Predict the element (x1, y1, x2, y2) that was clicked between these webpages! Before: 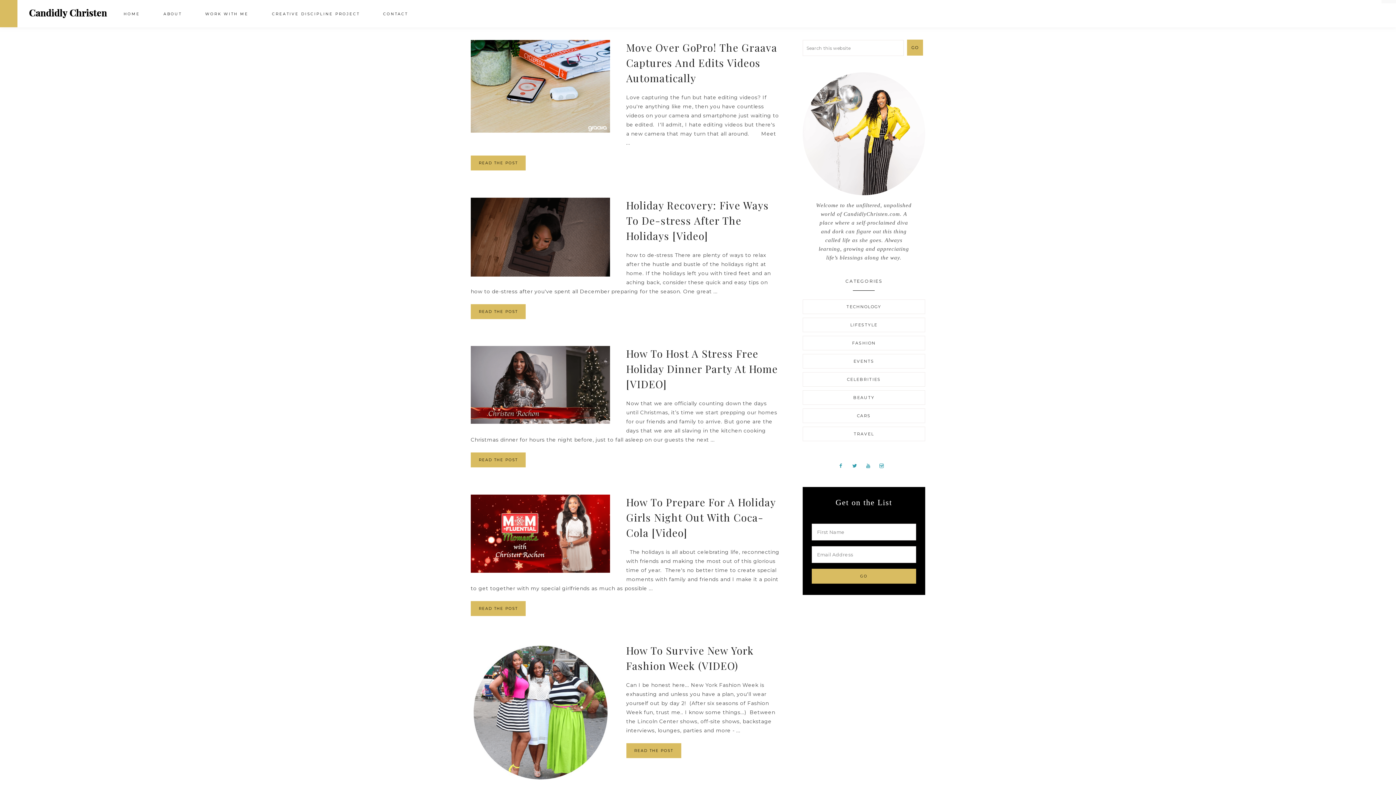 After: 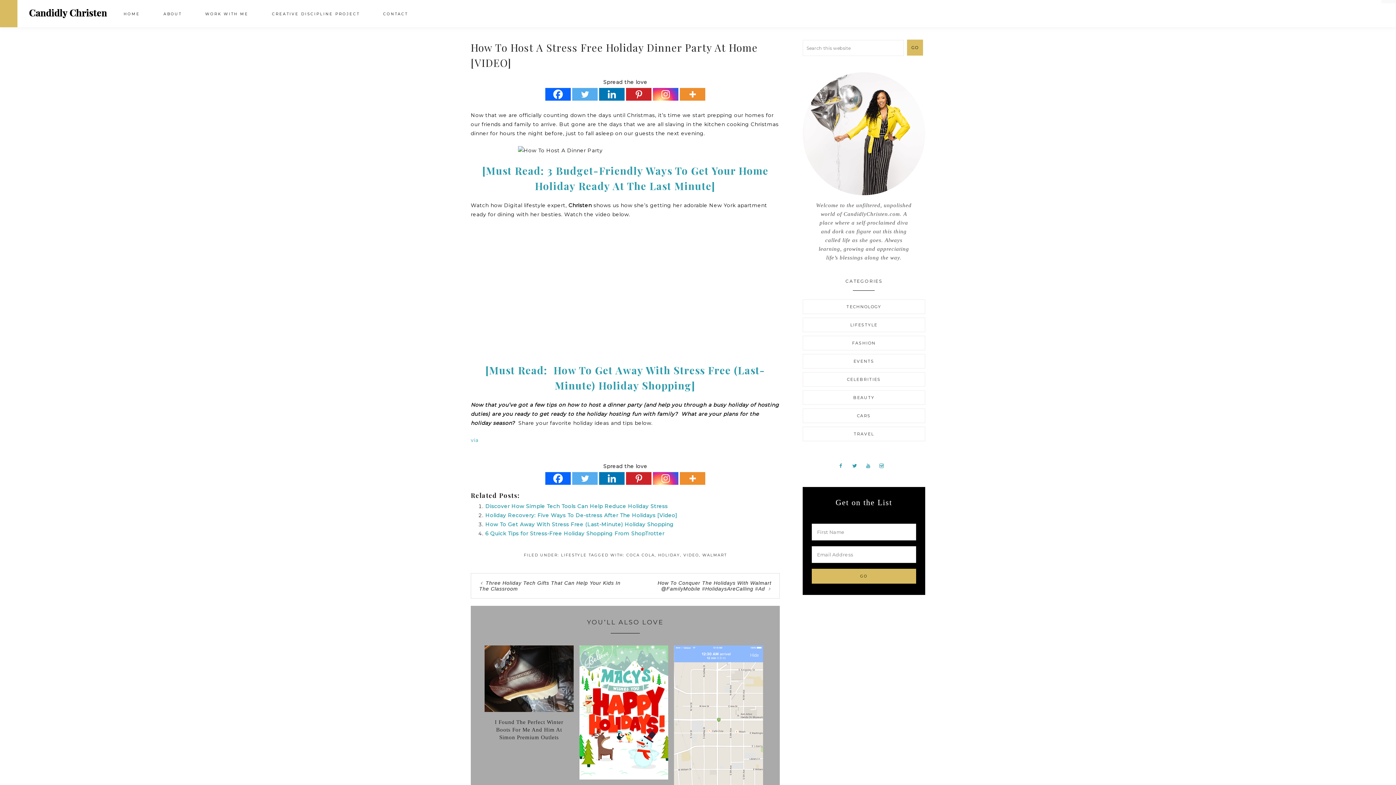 Action: bbox: (626, 346, 778, 390) label: How To Host A Stress Free Holiday Dinner Party At Home [VIDEO]